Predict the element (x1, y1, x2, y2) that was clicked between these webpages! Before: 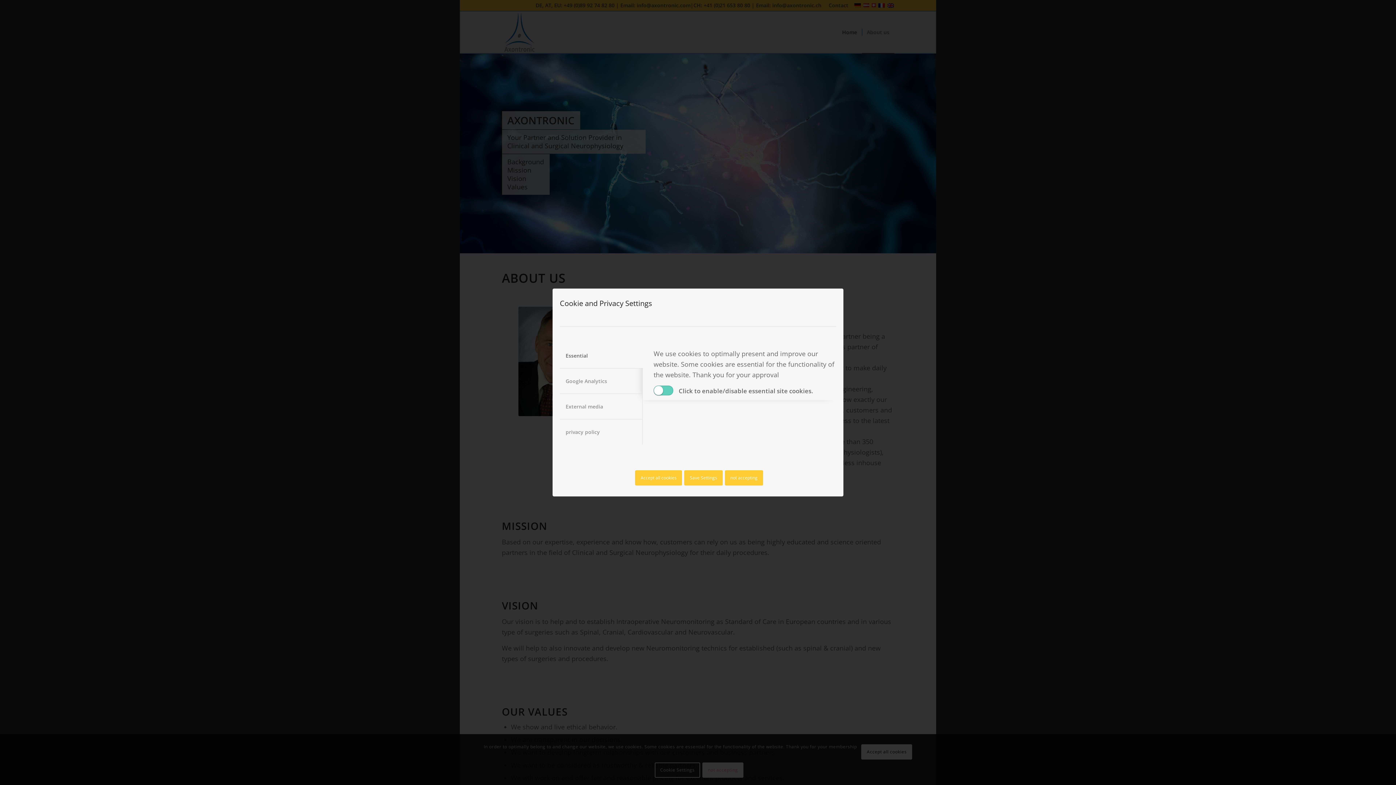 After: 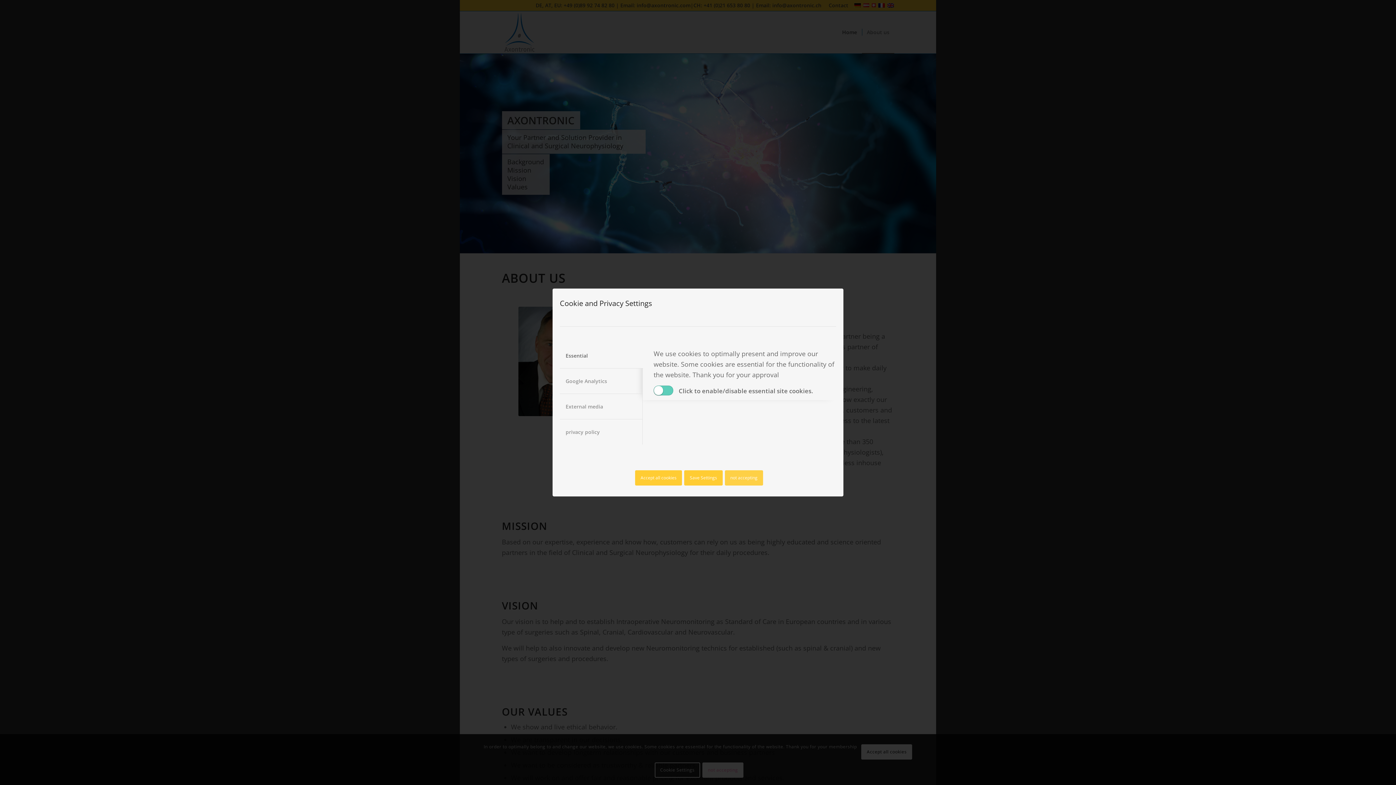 Action: bbox: (724, 470, 763, 485) label: Do not allow the use of cookies or services - some functions on our website may not work as expected.